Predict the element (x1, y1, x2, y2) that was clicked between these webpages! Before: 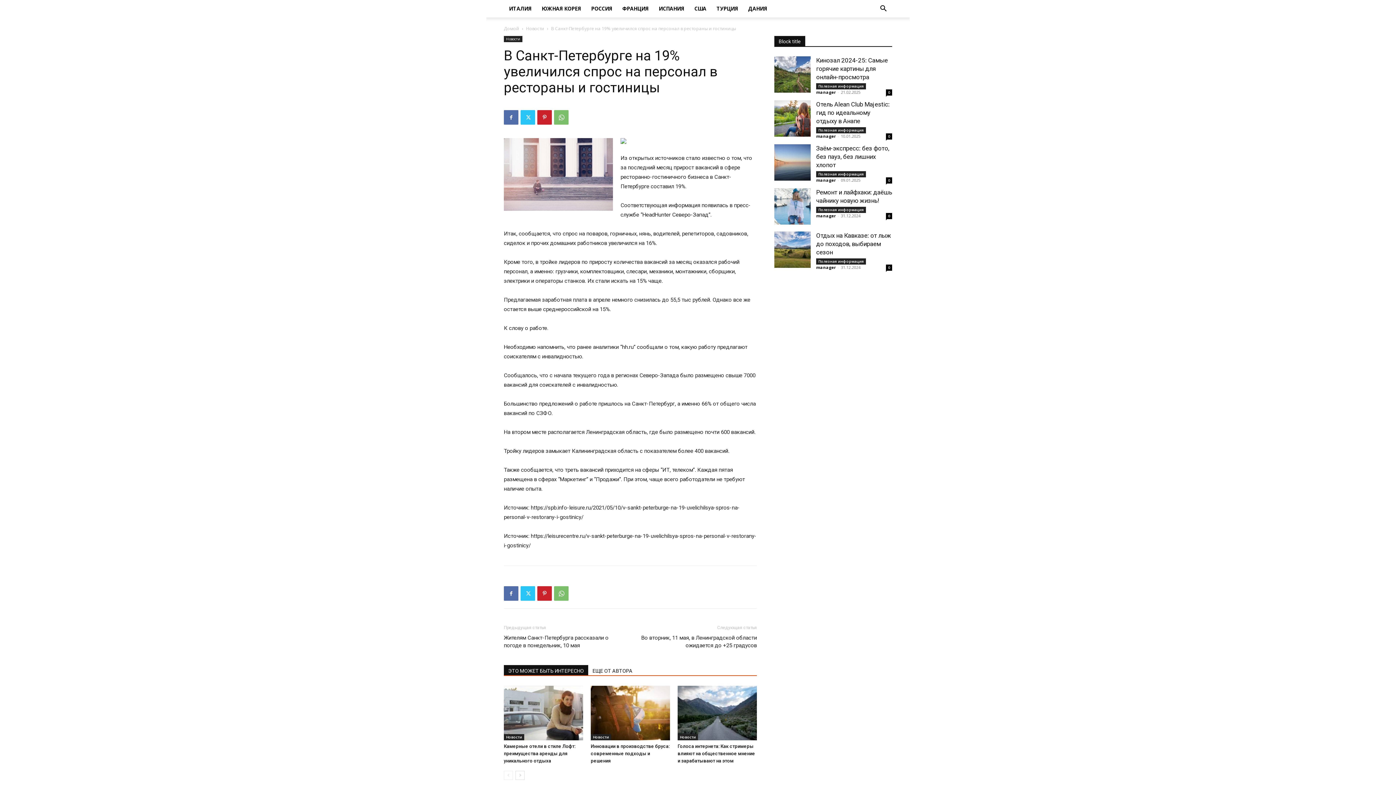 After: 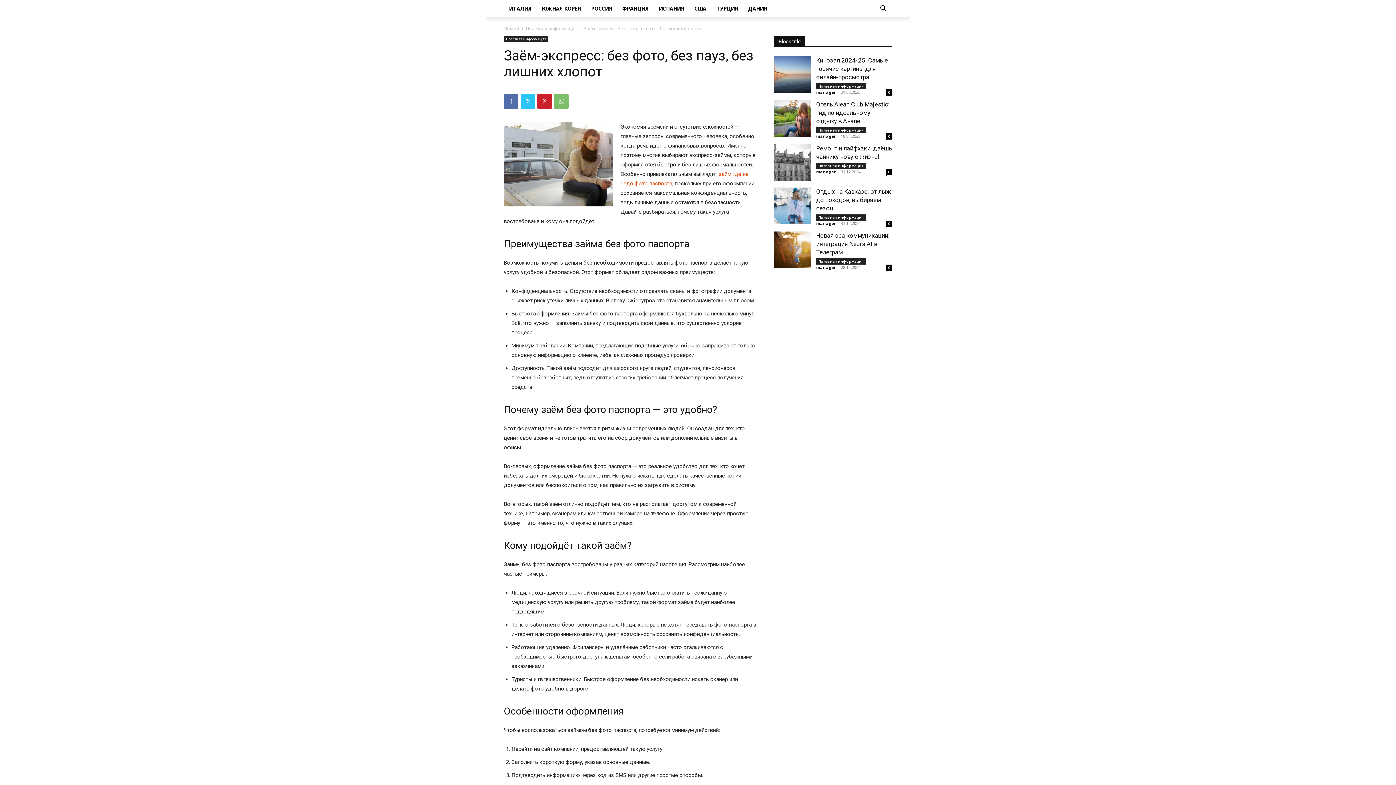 Action: bbox: (886, 177, 892, 183) label: 0